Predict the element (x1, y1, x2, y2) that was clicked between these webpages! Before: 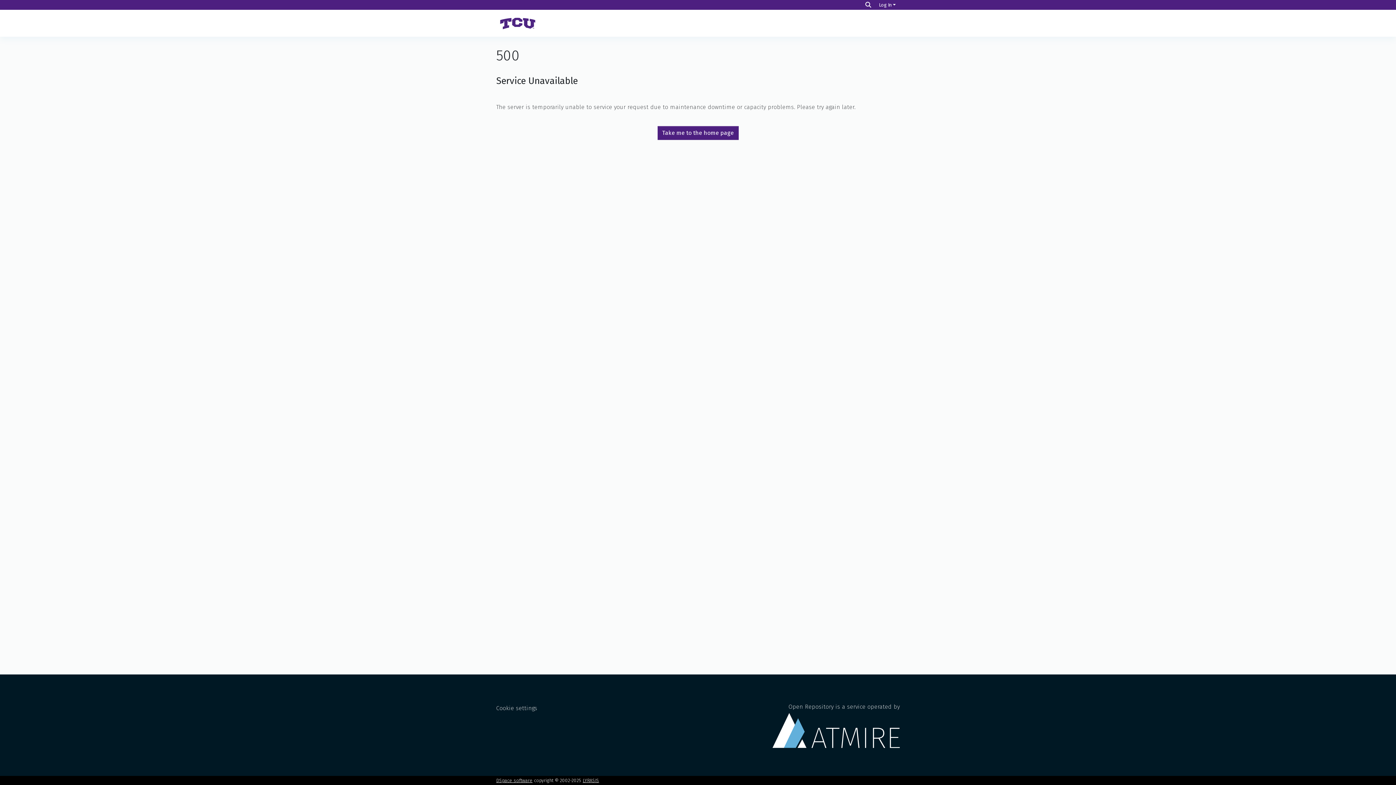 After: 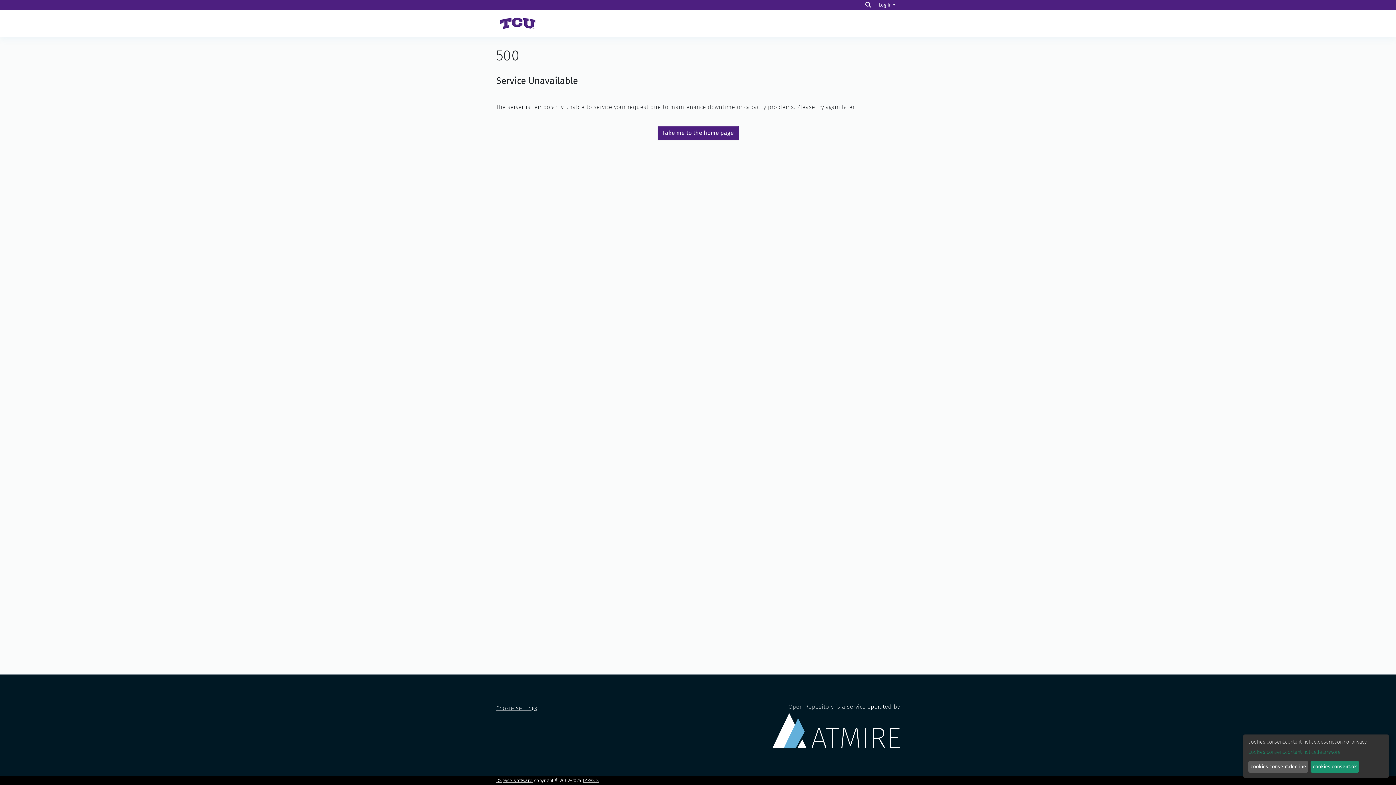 Action: bbox: (496, 705, 537, 711) label: Cookie settings